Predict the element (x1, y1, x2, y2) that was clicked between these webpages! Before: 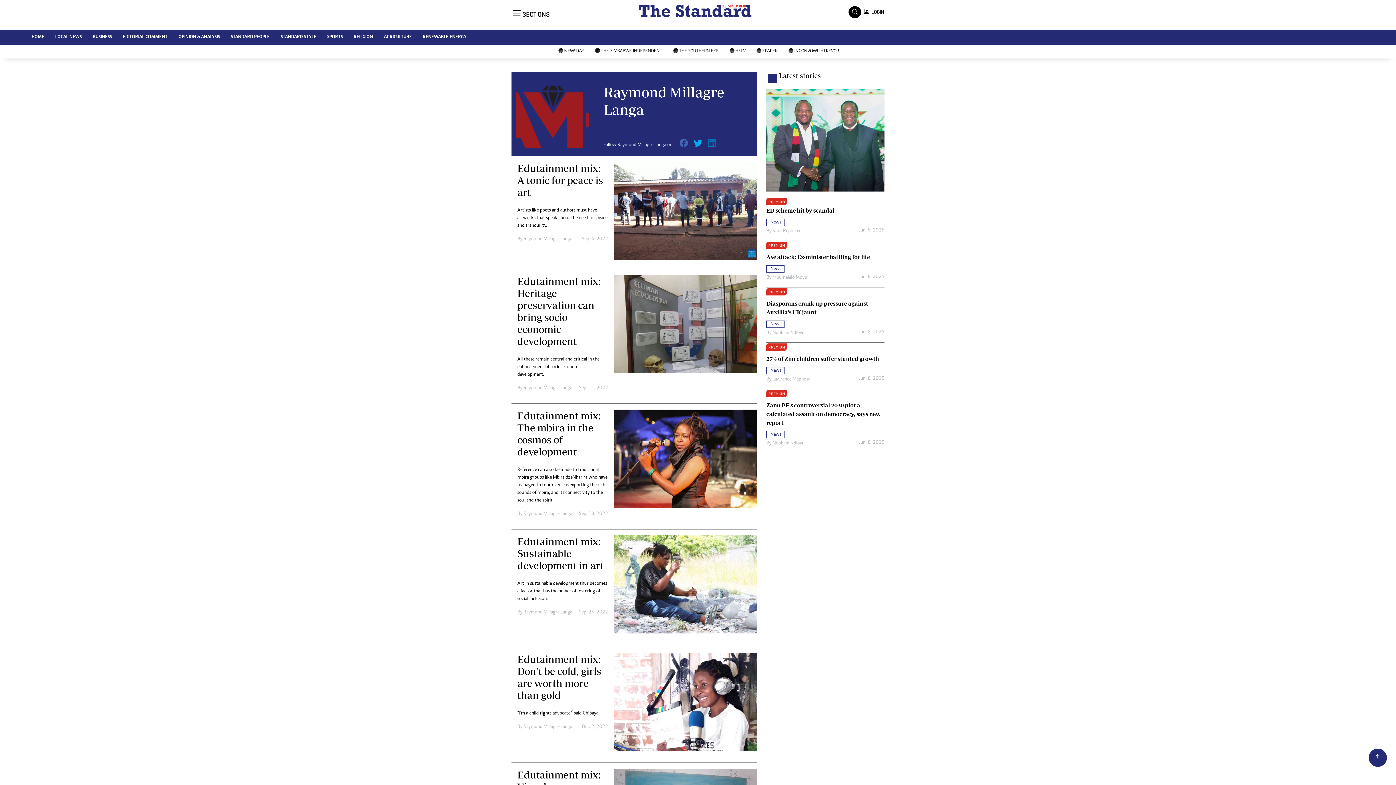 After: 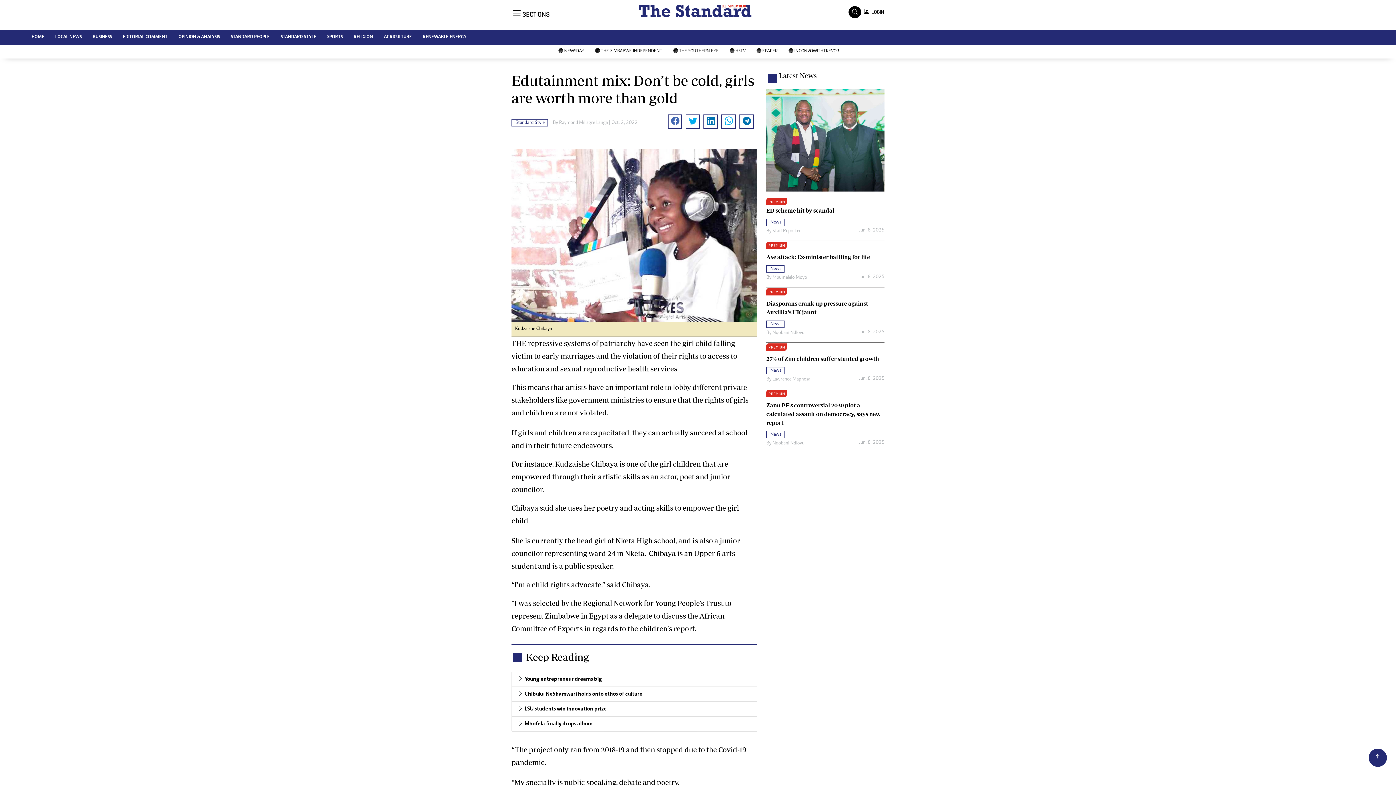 Action: bbox: (614, 702, 757, 708)